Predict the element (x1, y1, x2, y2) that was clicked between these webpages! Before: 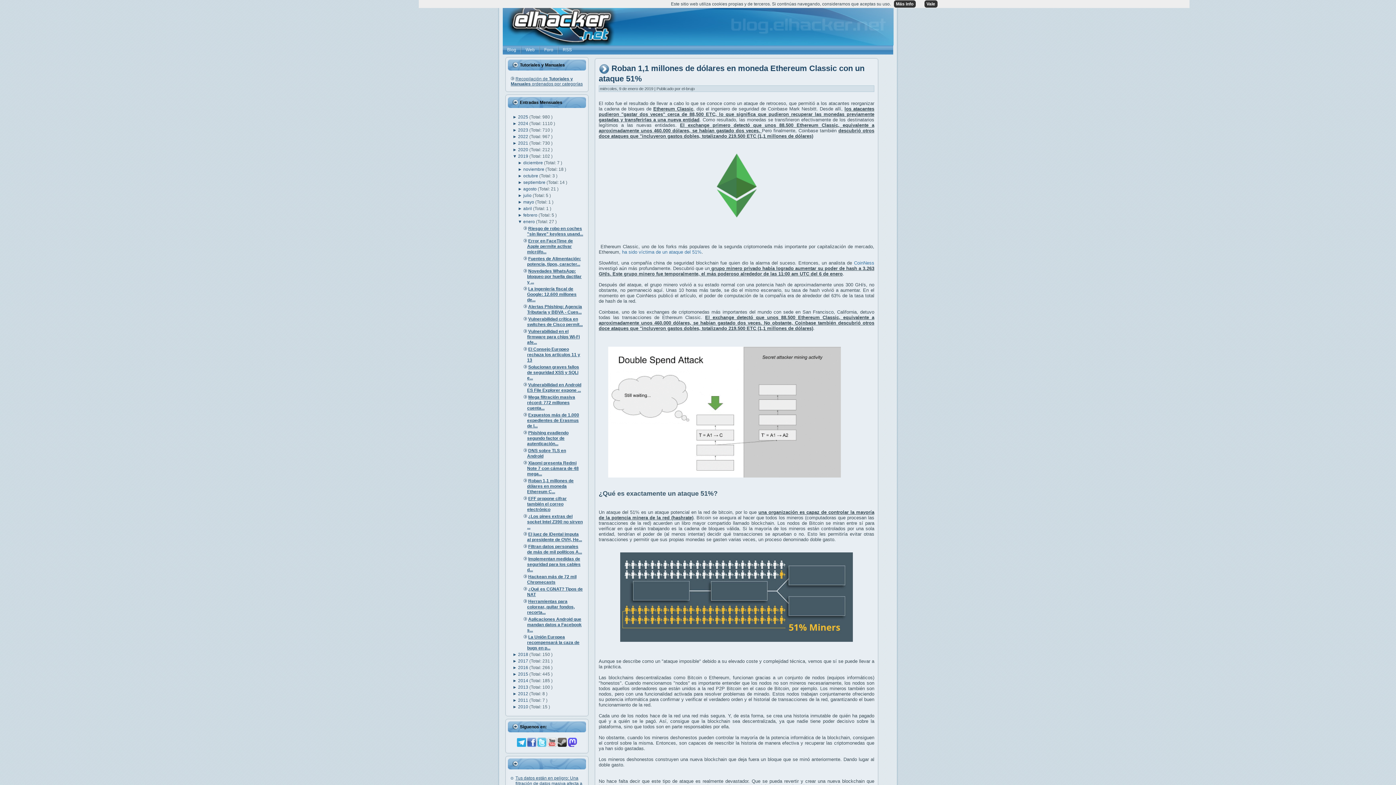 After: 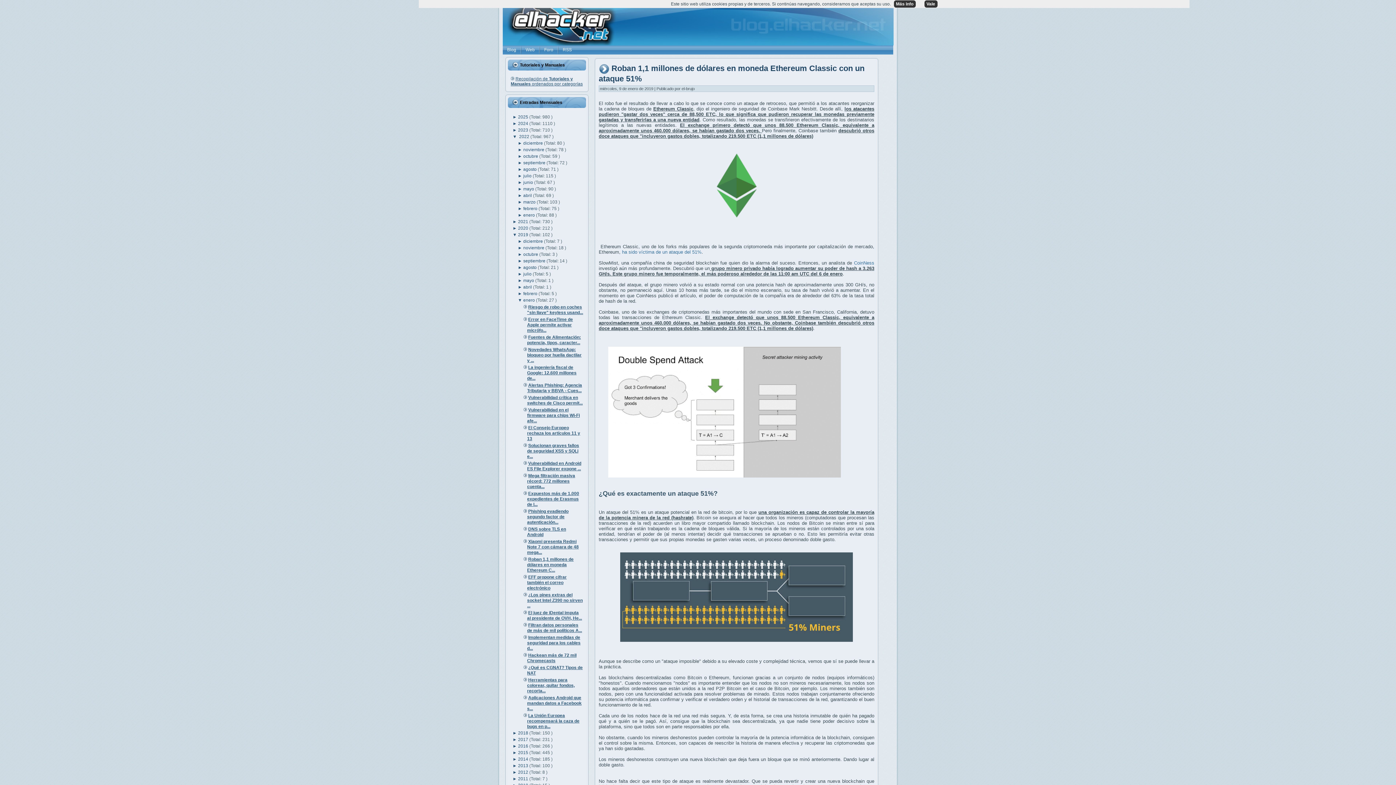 Action: label: ►  bbox: (512, 134, 518, 139)